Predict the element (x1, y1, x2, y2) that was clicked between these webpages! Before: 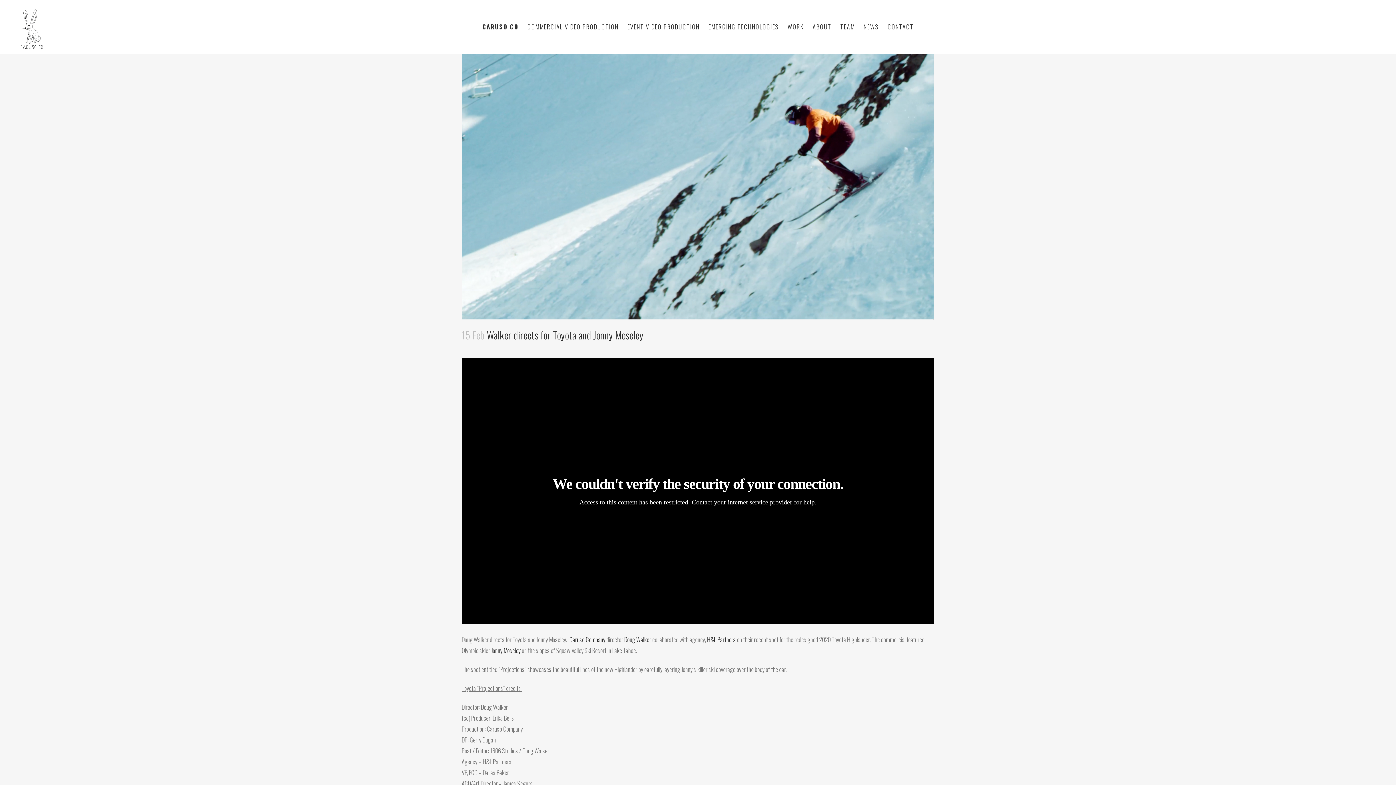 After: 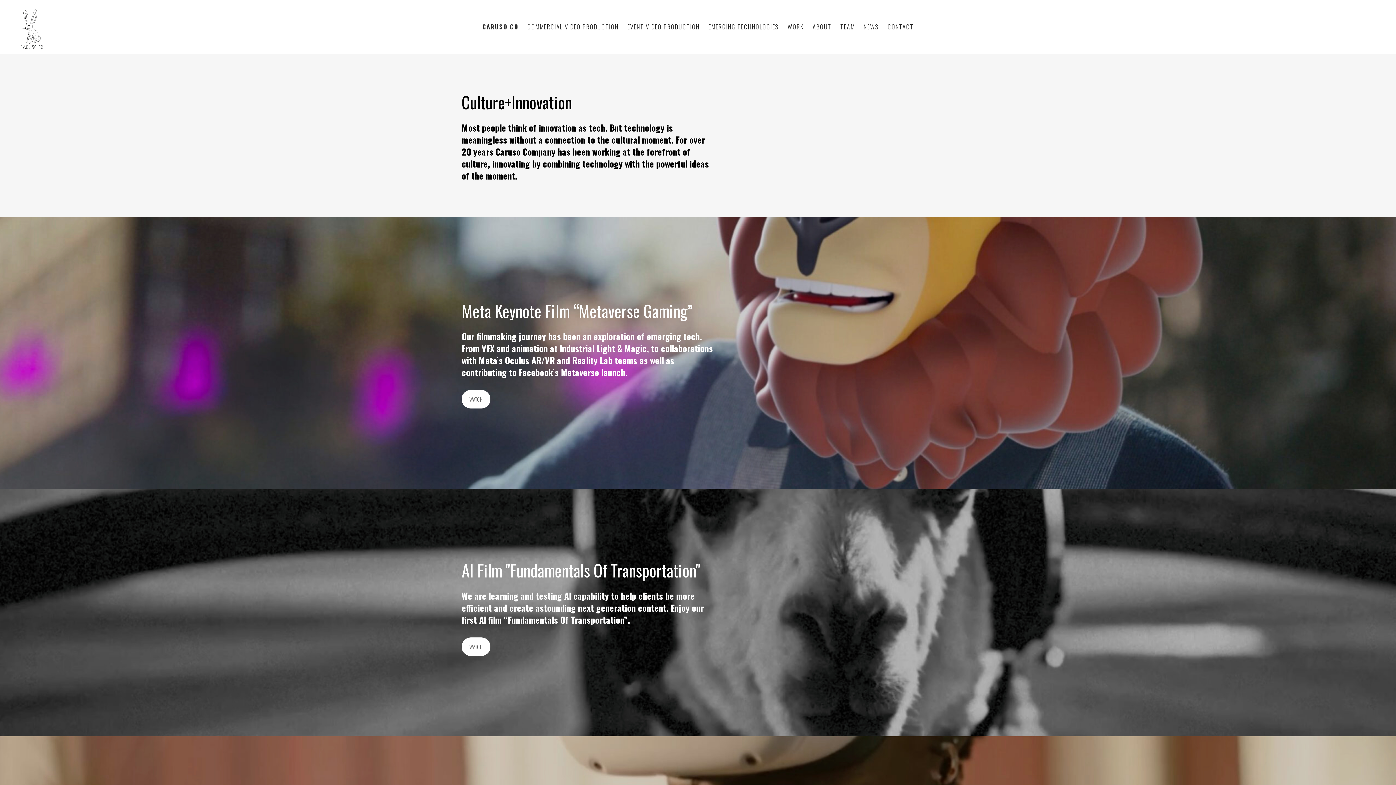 Action: bbox: (704, 3, 783, 50) label: EMERGING TECHNOLOGIES